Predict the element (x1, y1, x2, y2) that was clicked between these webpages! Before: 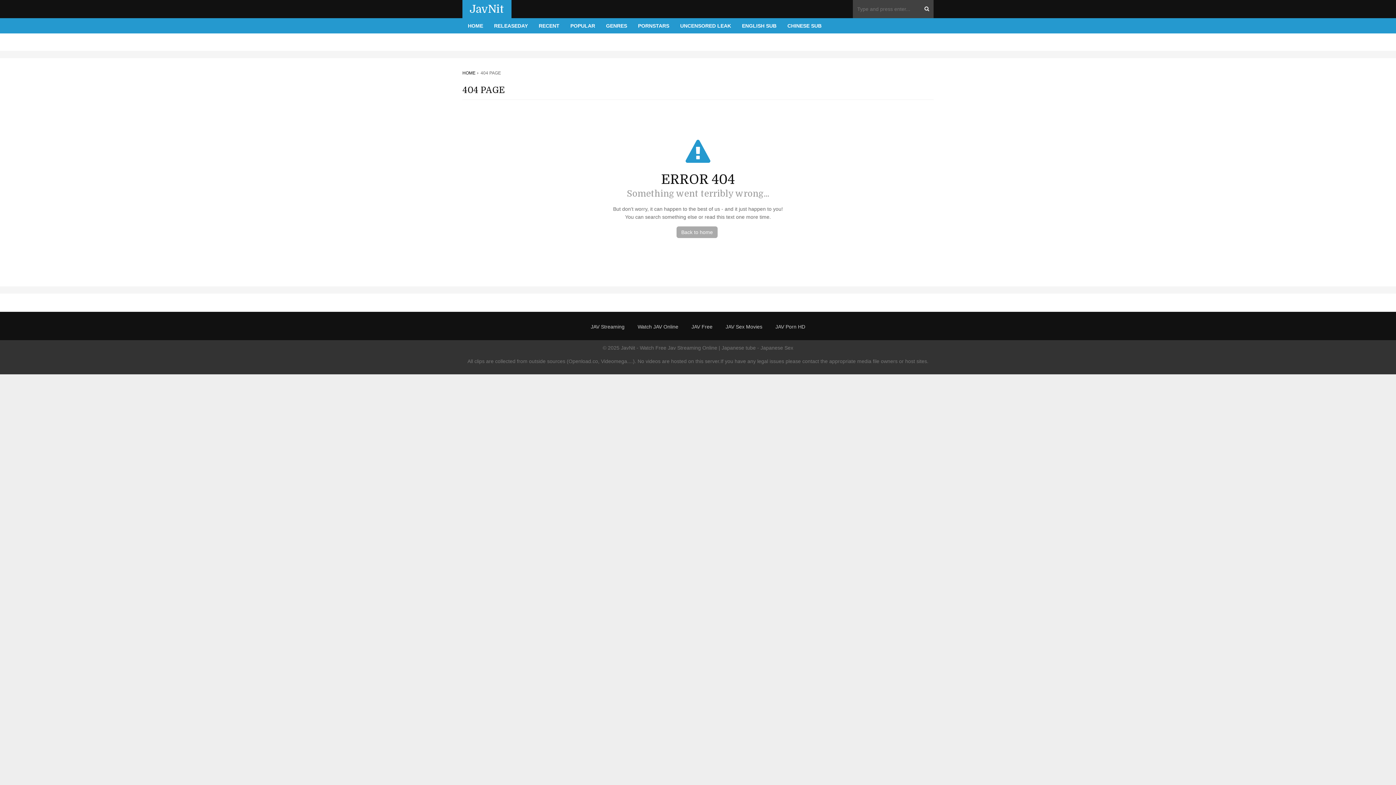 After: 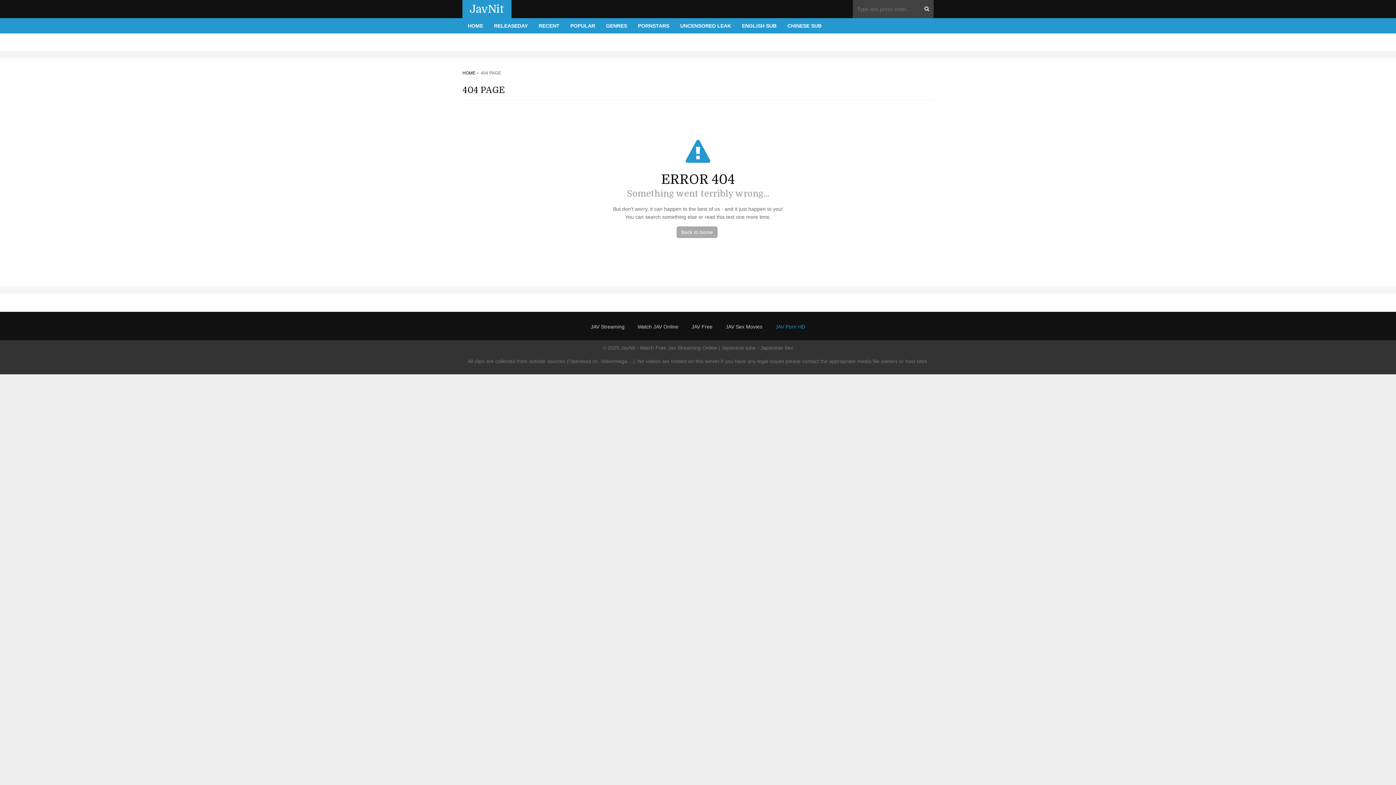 Action: label: JAV Porn HD bbox: (775, 322, 805, 330)